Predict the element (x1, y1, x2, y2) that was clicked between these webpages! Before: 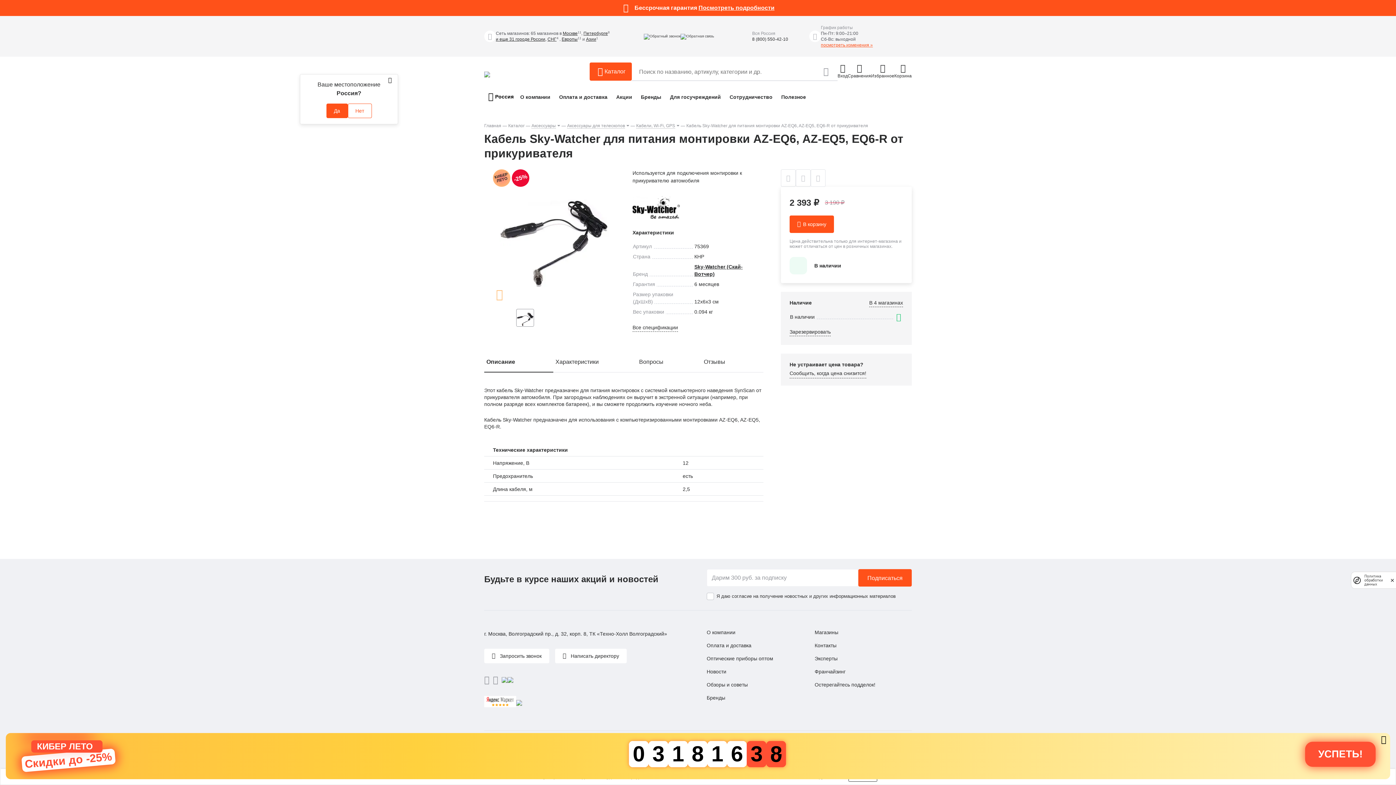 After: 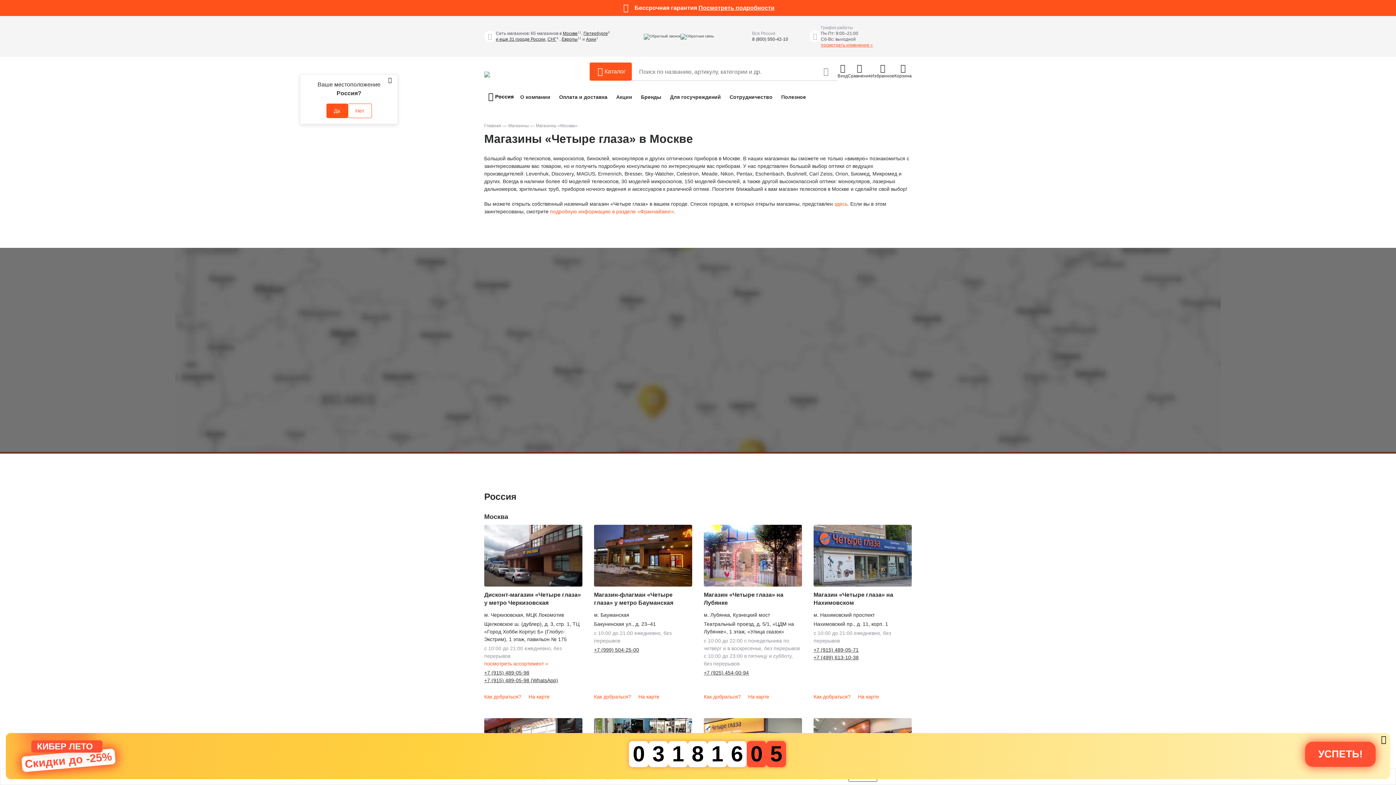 Action: label: Москве bbox: (562, 30, 577, 36)